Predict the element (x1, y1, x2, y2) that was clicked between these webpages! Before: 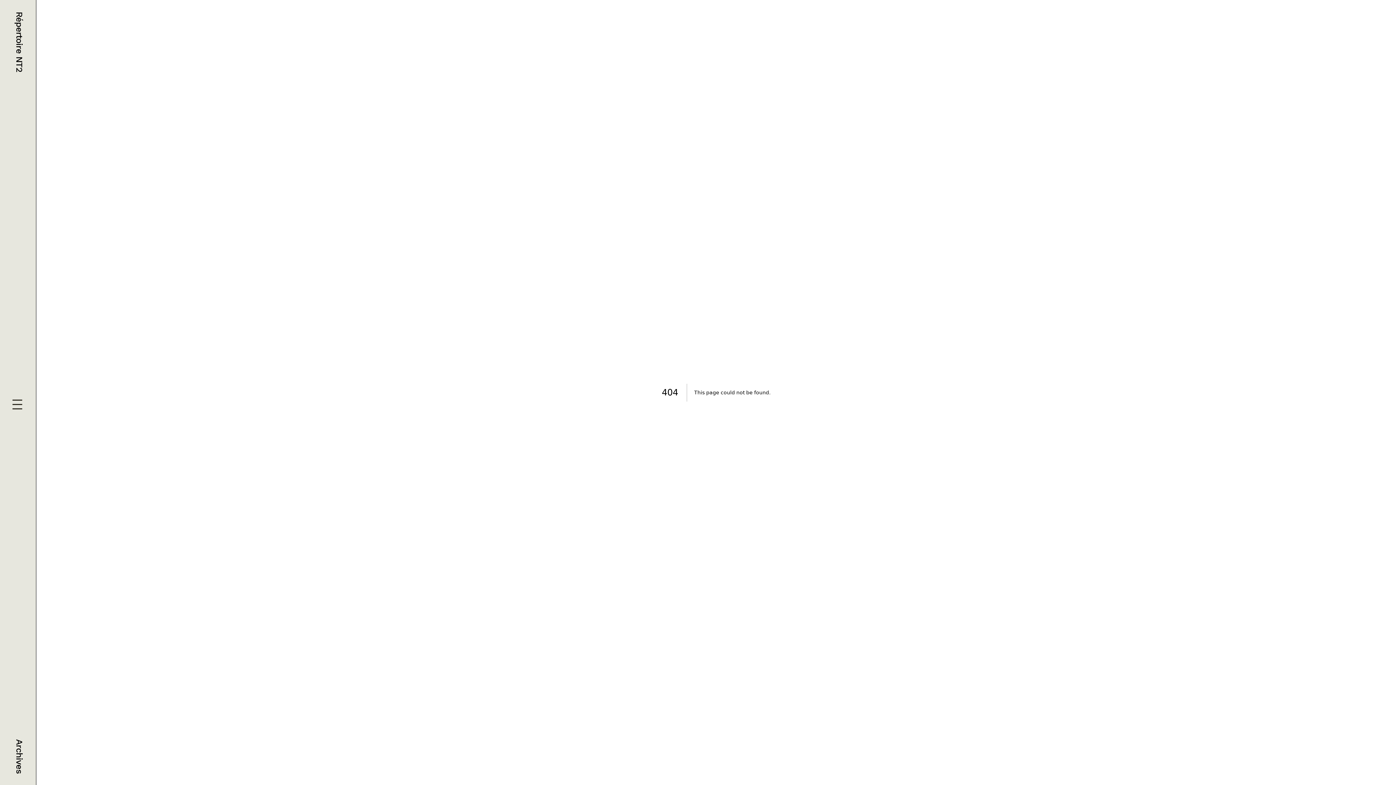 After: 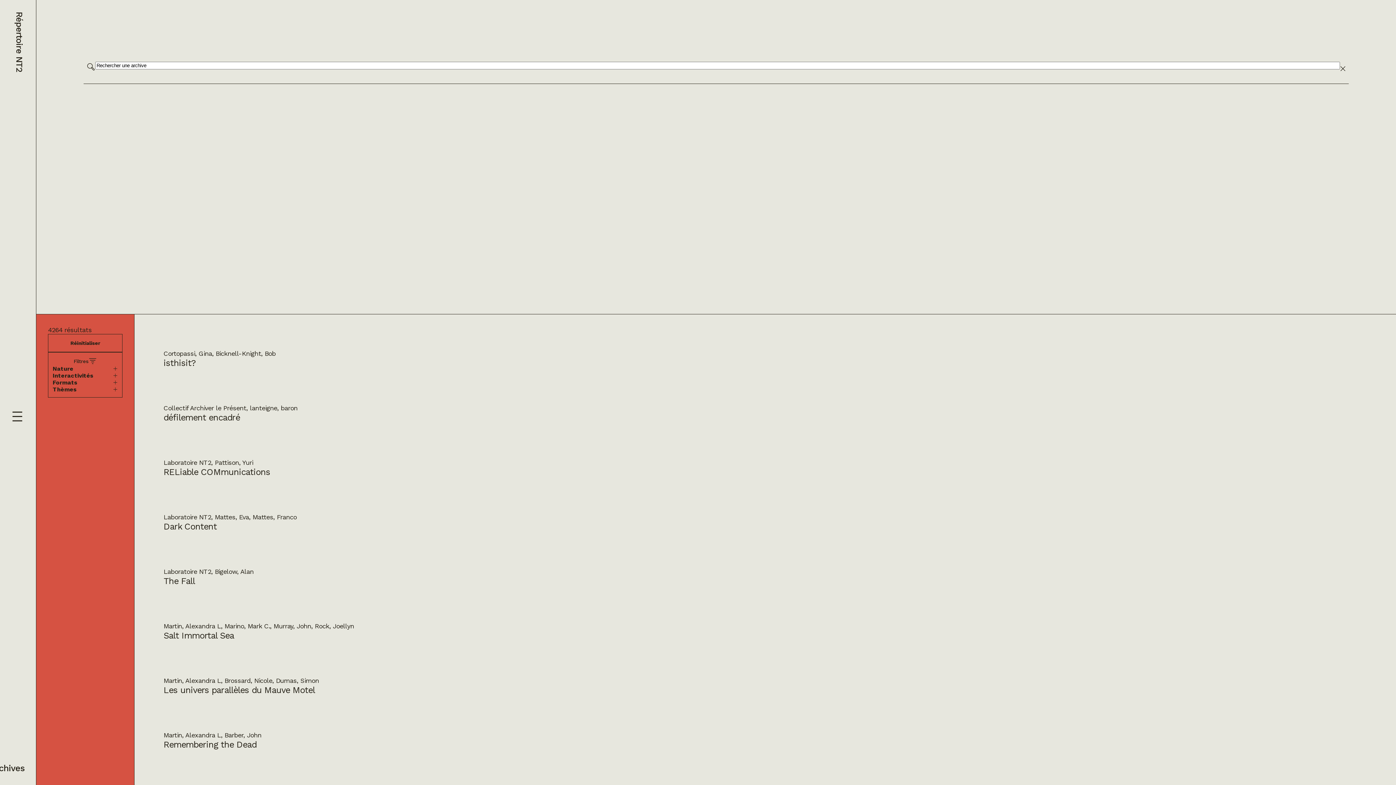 Action: bbox: (14, 739, 24, 773) label: Archives